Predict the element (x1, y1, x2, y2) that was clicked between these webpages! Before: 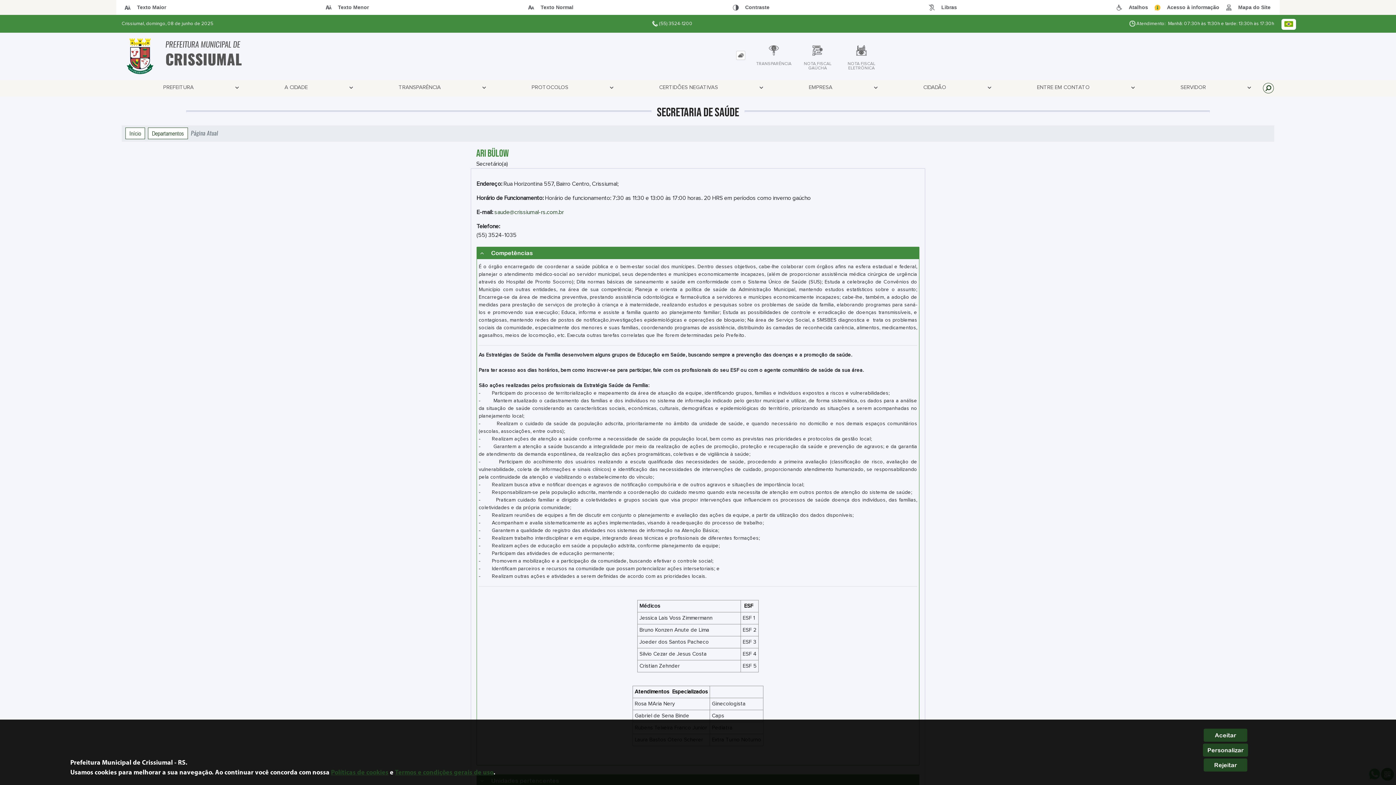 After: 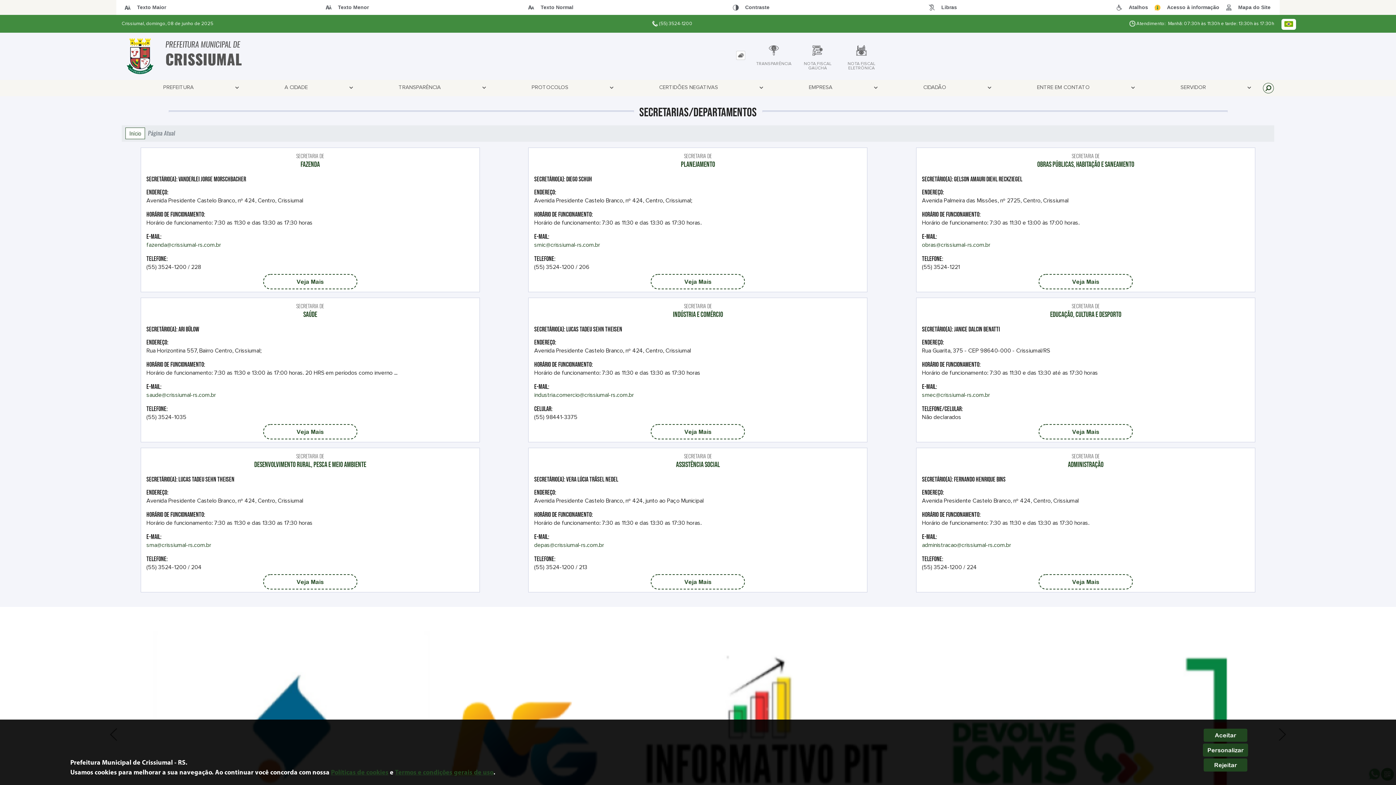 Action: bbox: (148, 127, 188, 139) label: Departamentos